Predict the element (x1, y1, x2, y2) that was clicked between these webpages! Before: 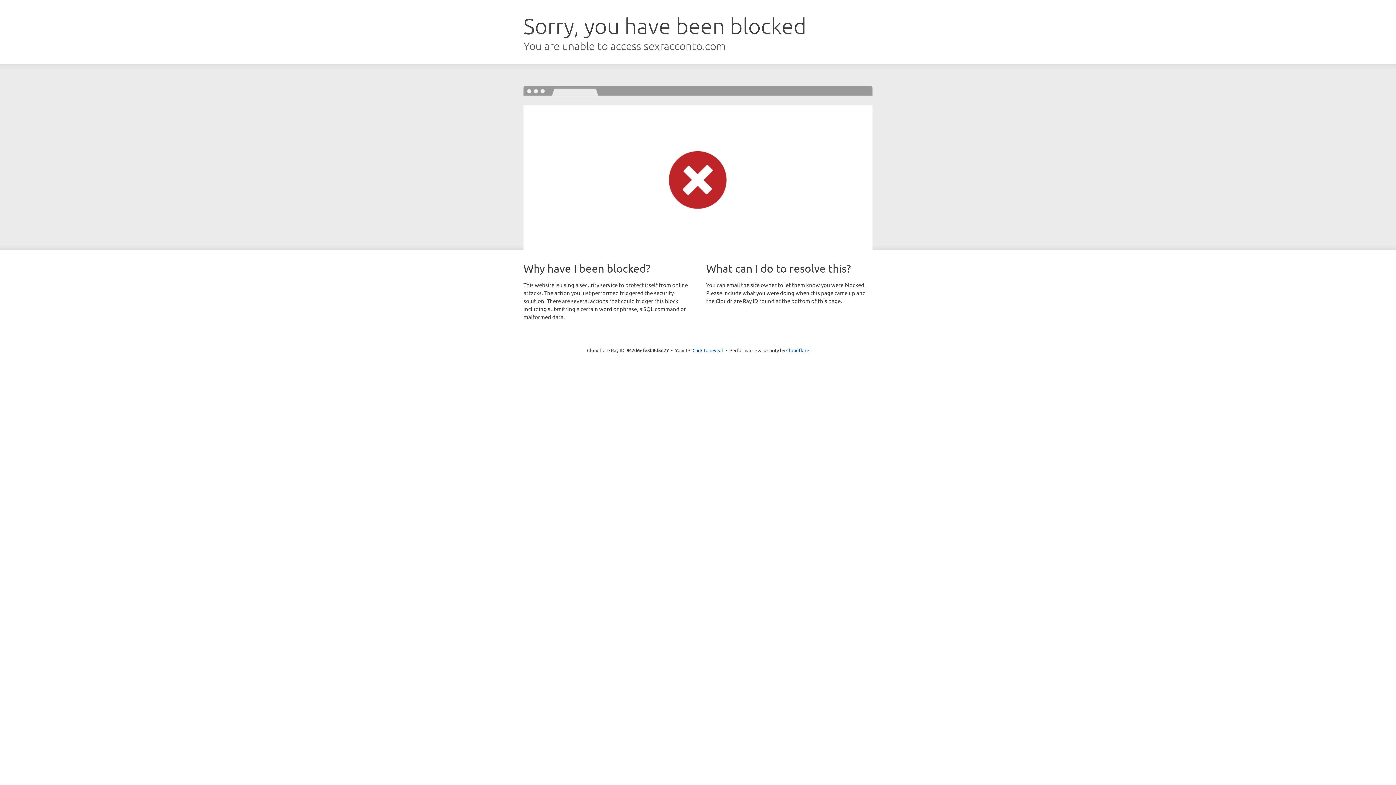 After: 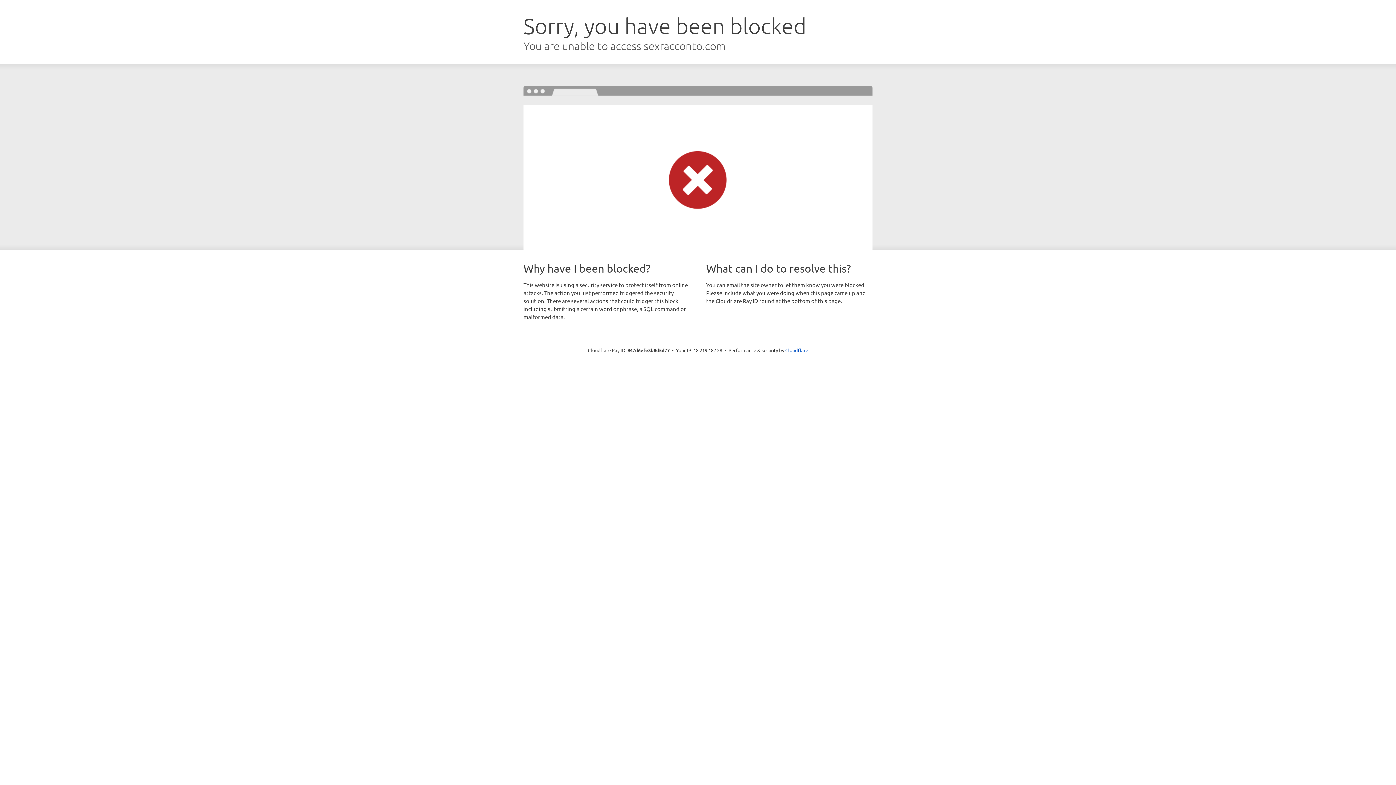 Action: label: Click to reveal bbox: (692, 346, 723, 353)